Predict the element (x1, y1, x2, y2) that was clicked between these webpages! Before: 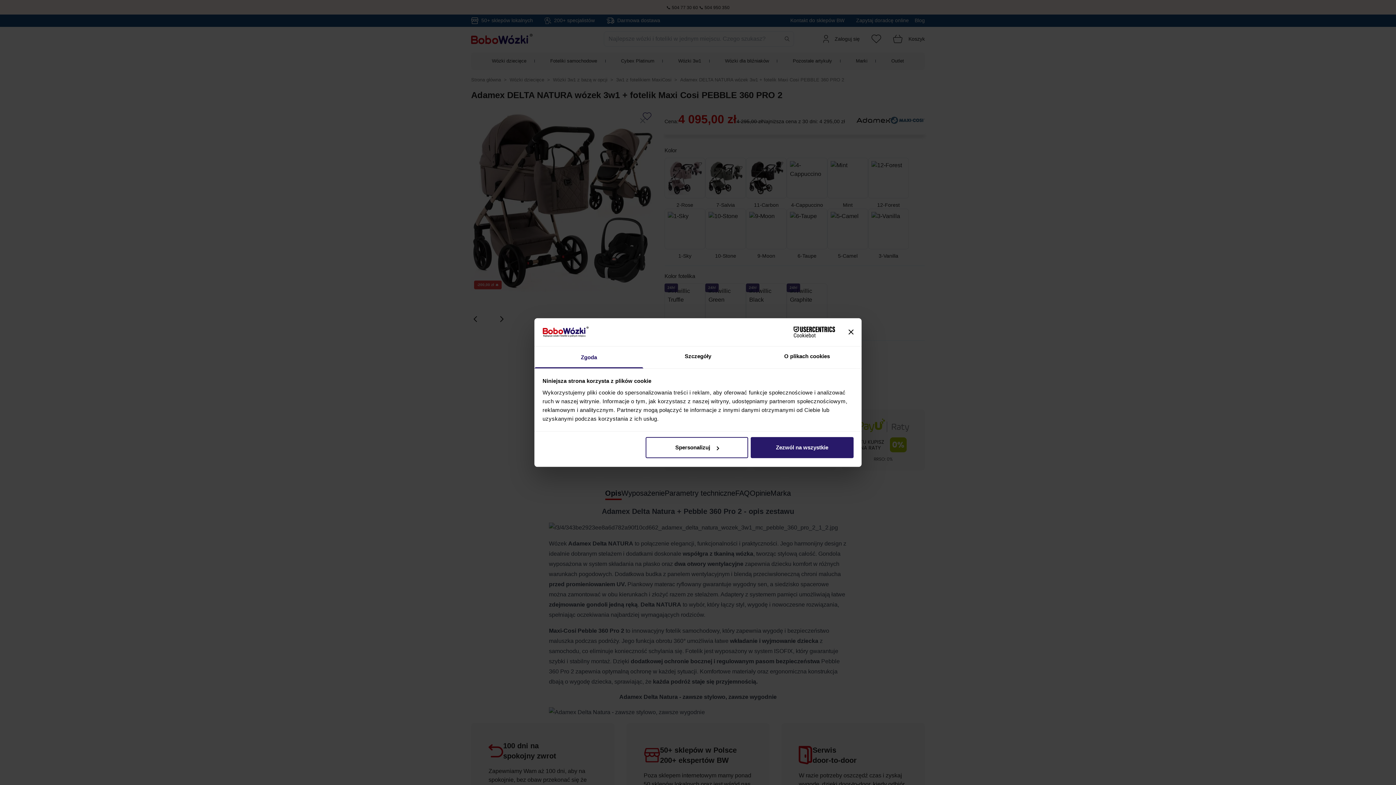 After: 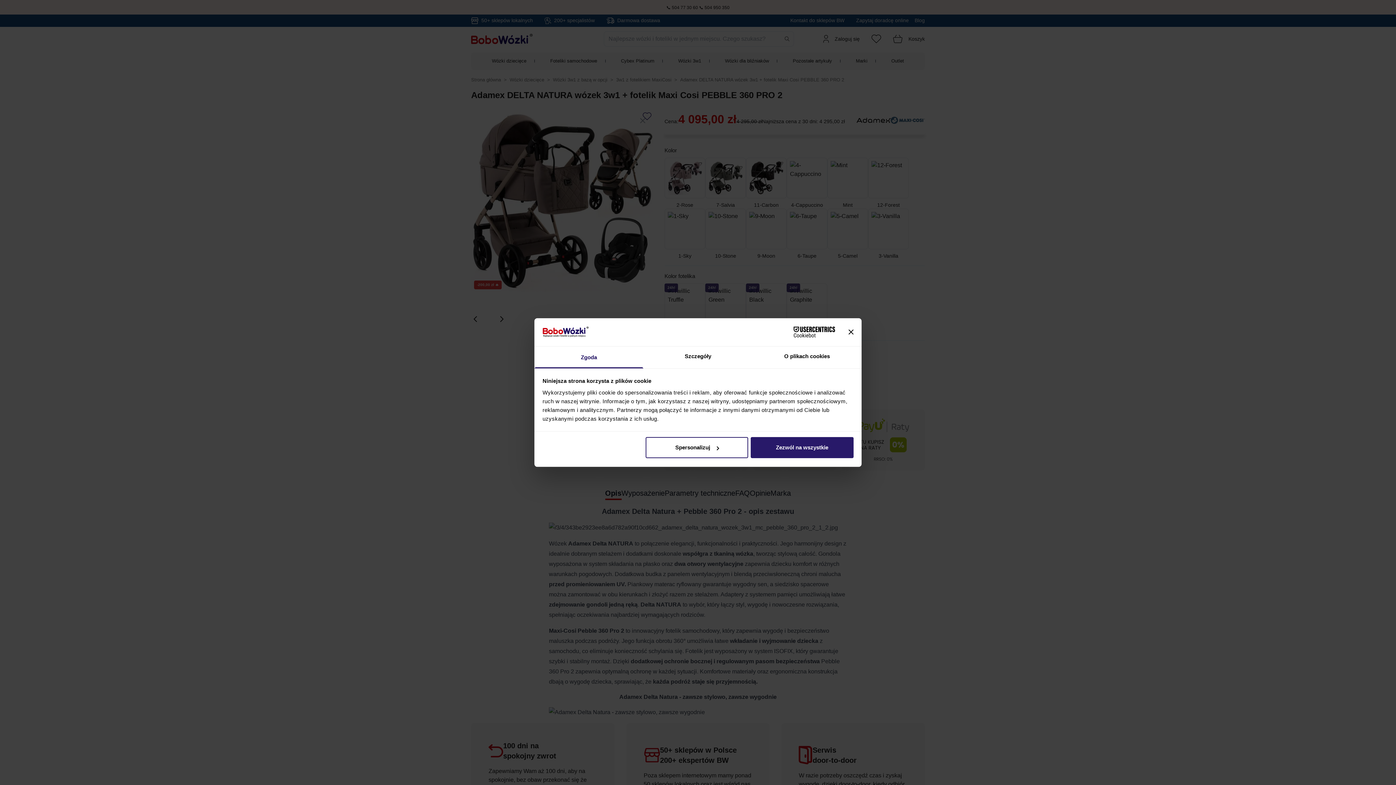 Action: label: Zgoda bbox: (534, 346, 643, 368)